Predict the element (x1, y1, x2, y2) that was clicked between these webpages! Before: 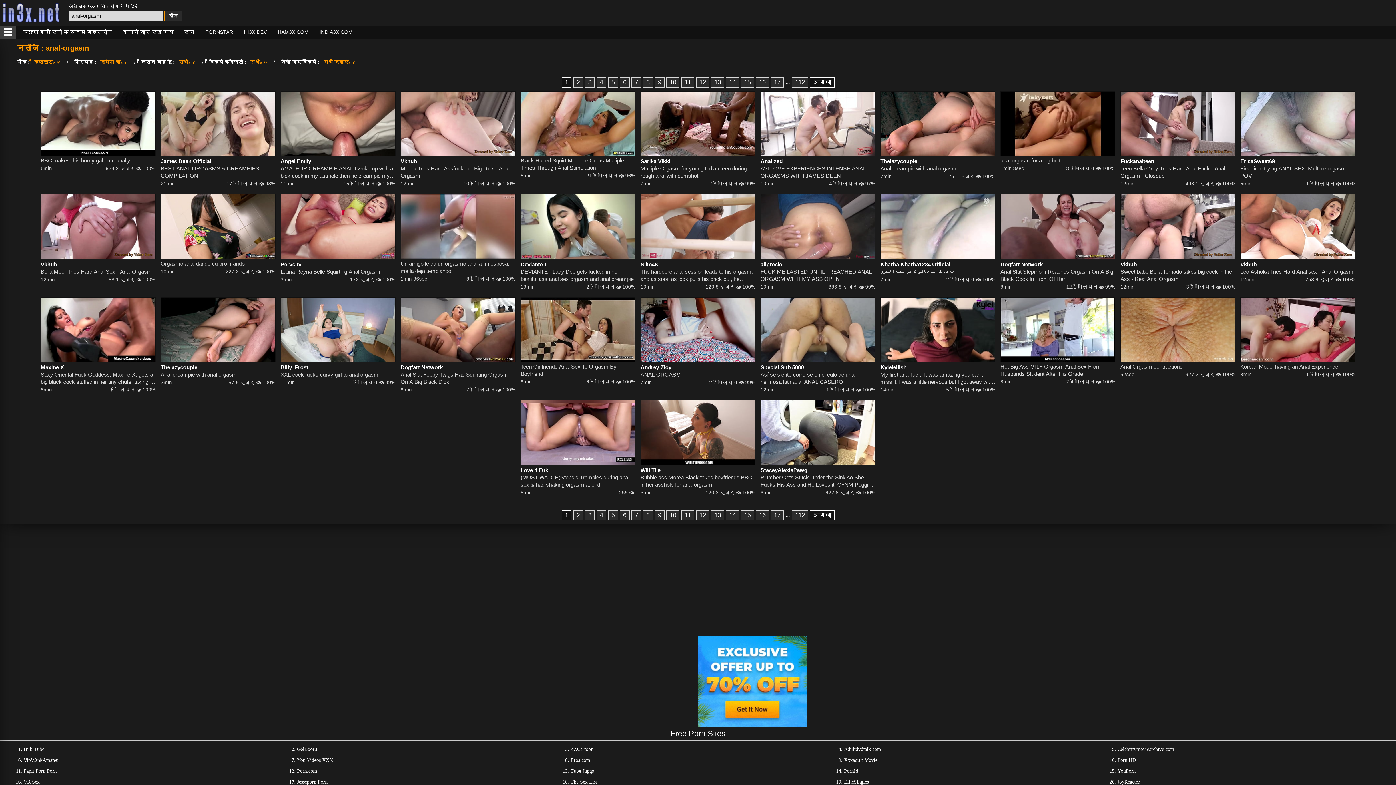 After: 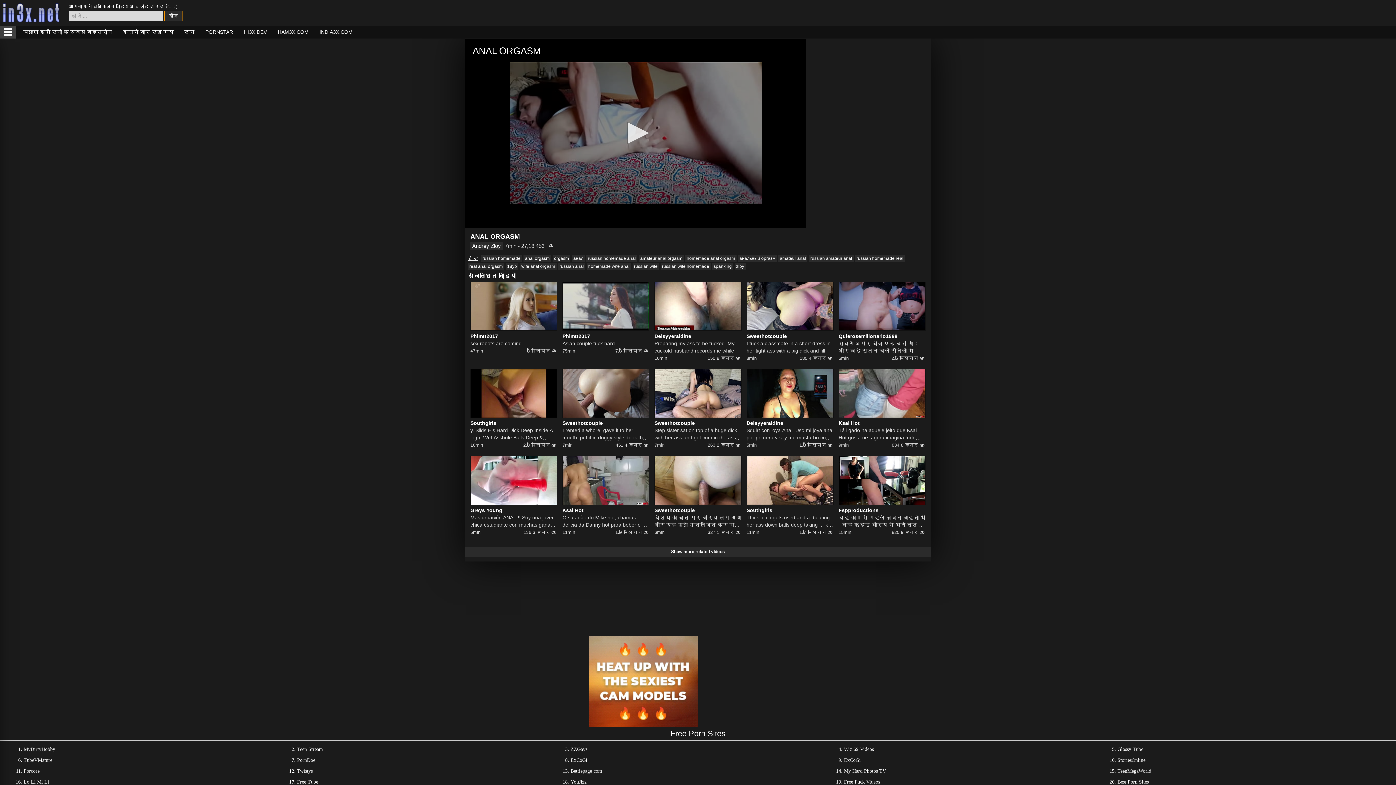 Action: bbox: (640, 297, 755, 362)